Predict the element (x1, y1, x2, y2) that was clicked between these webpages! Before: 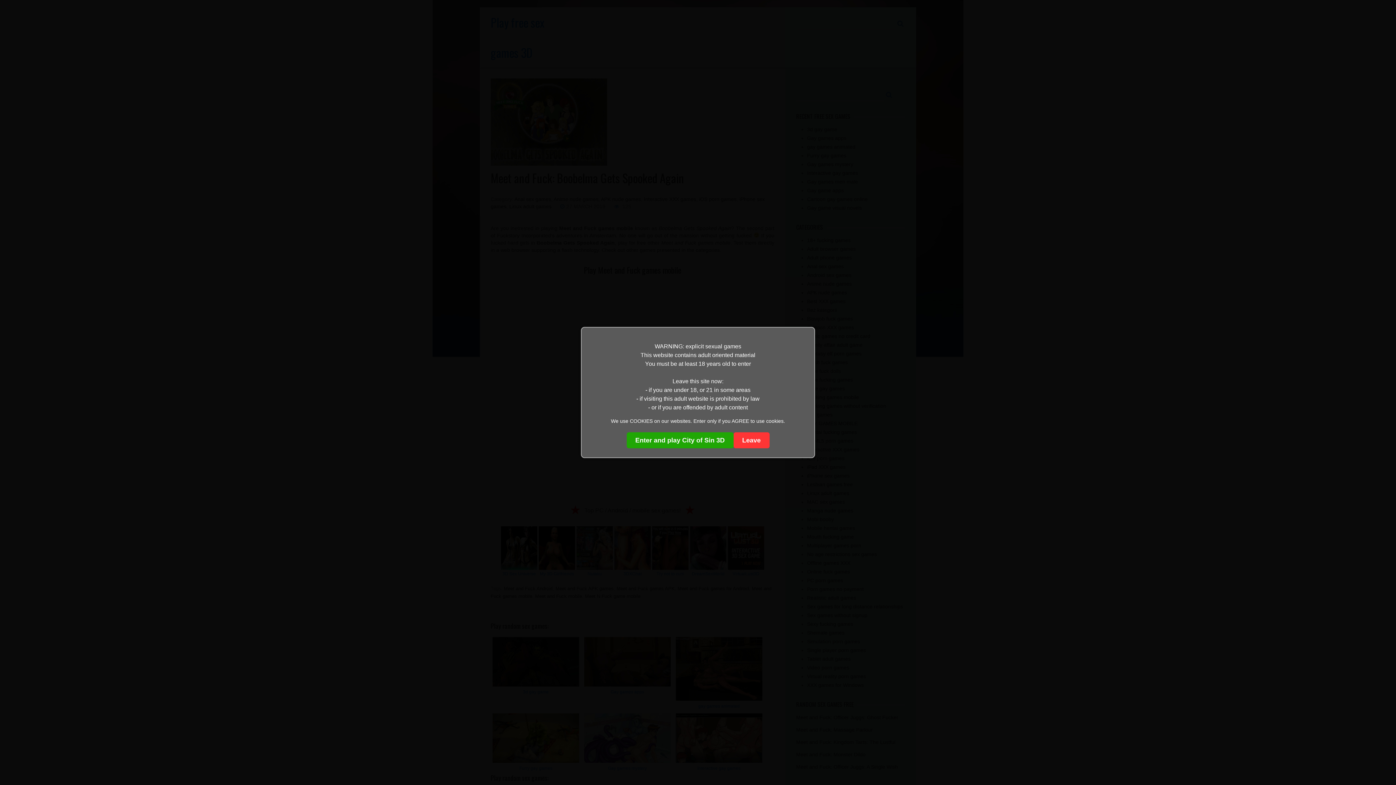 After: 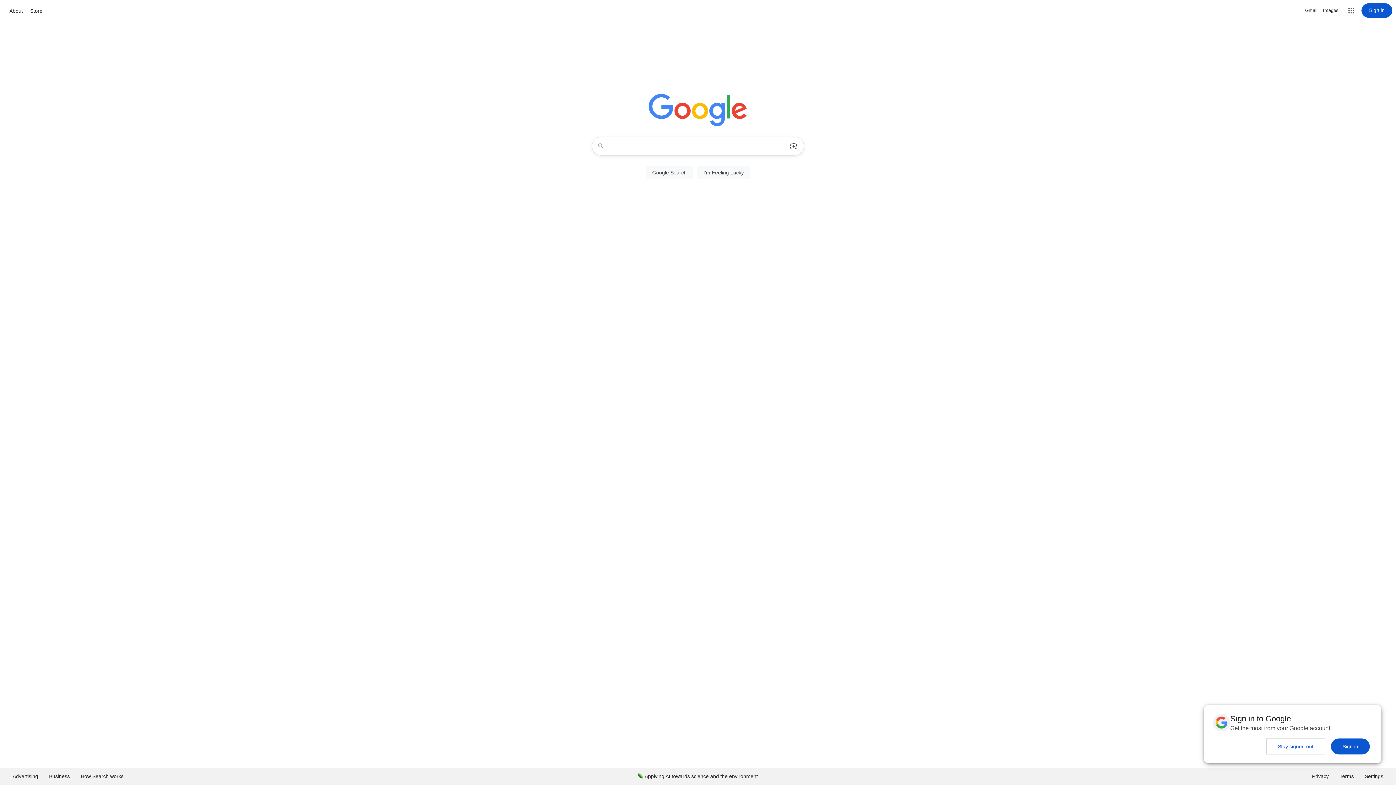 Action: bbox: (733, 432, 769, 448) label: Leave